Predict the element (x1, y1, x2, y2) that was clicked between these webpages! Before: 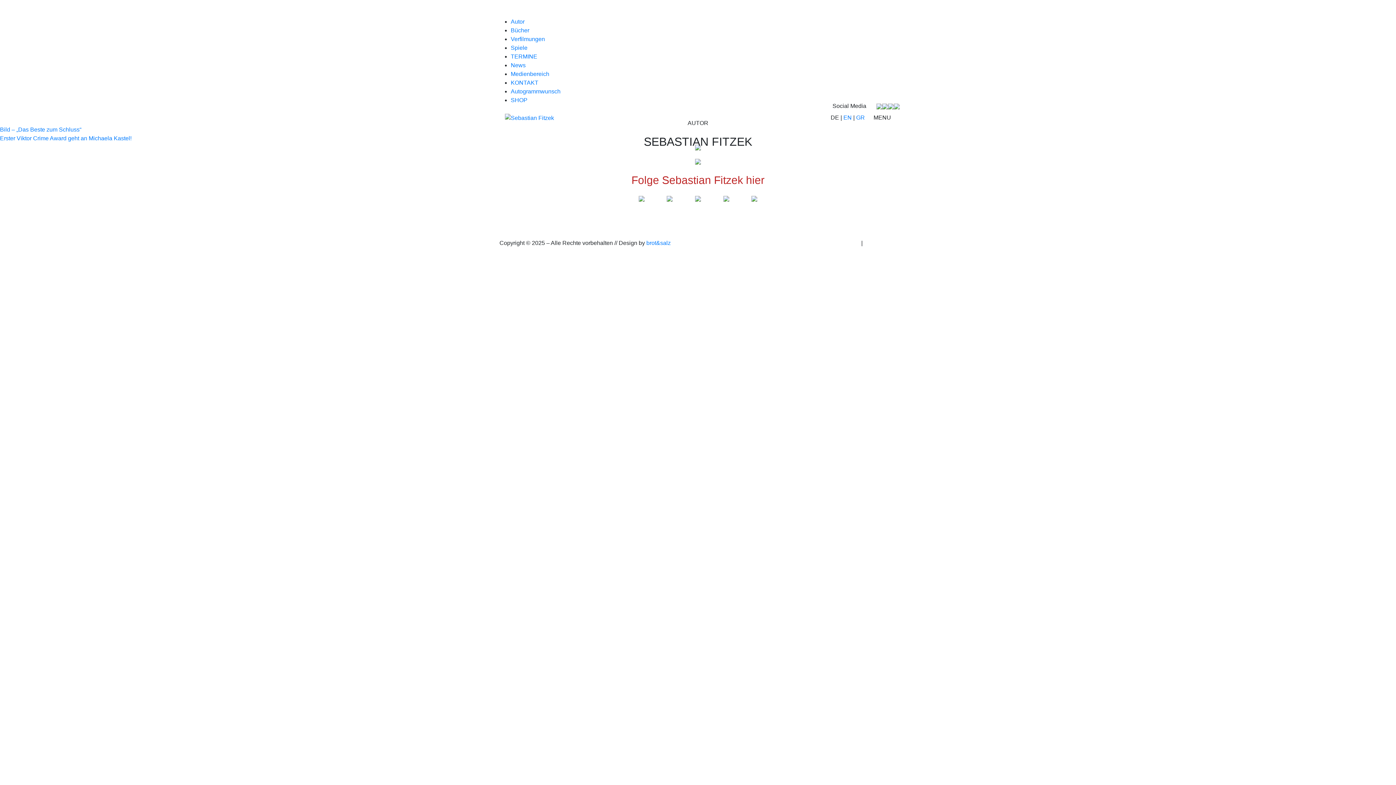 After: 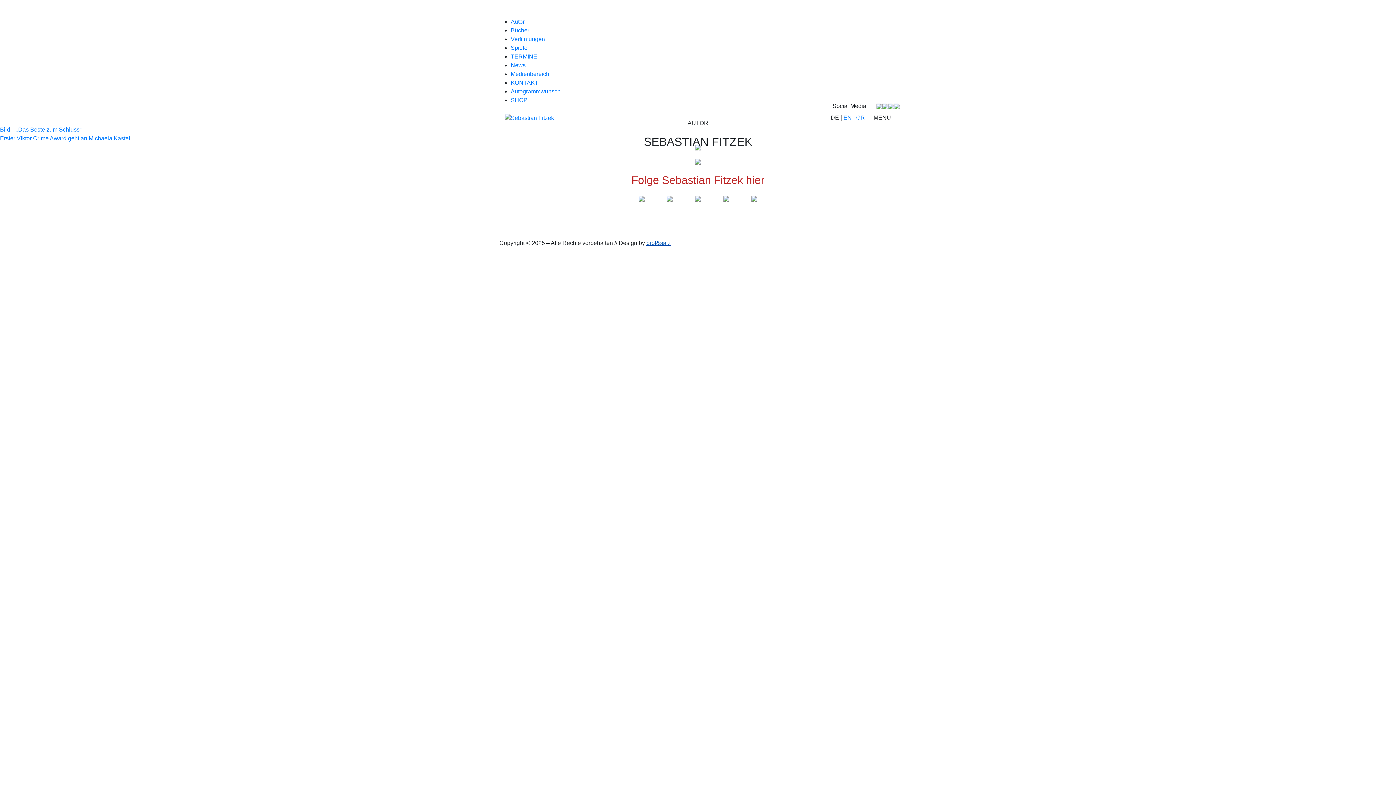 Action: label: brot&salz bbox: (646, 239, 670, 246)